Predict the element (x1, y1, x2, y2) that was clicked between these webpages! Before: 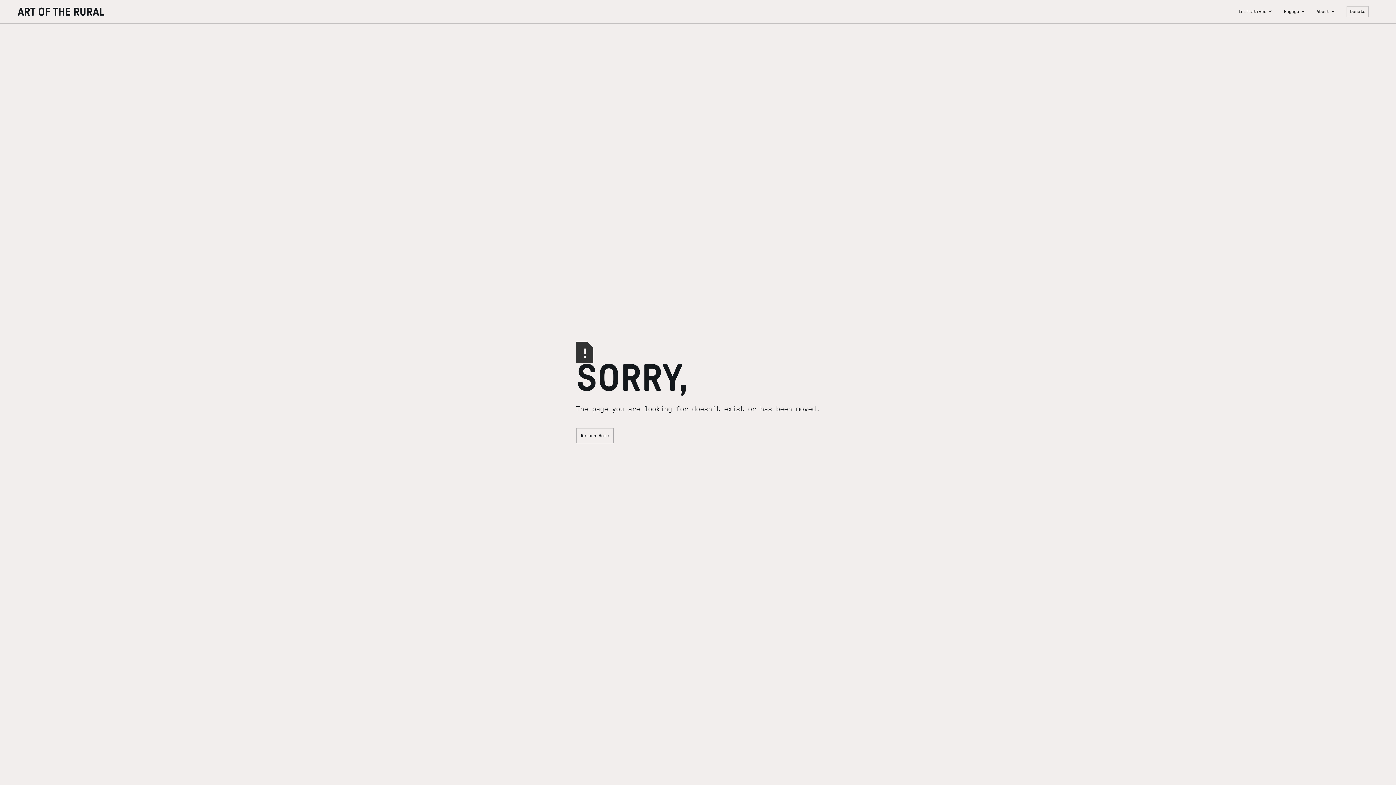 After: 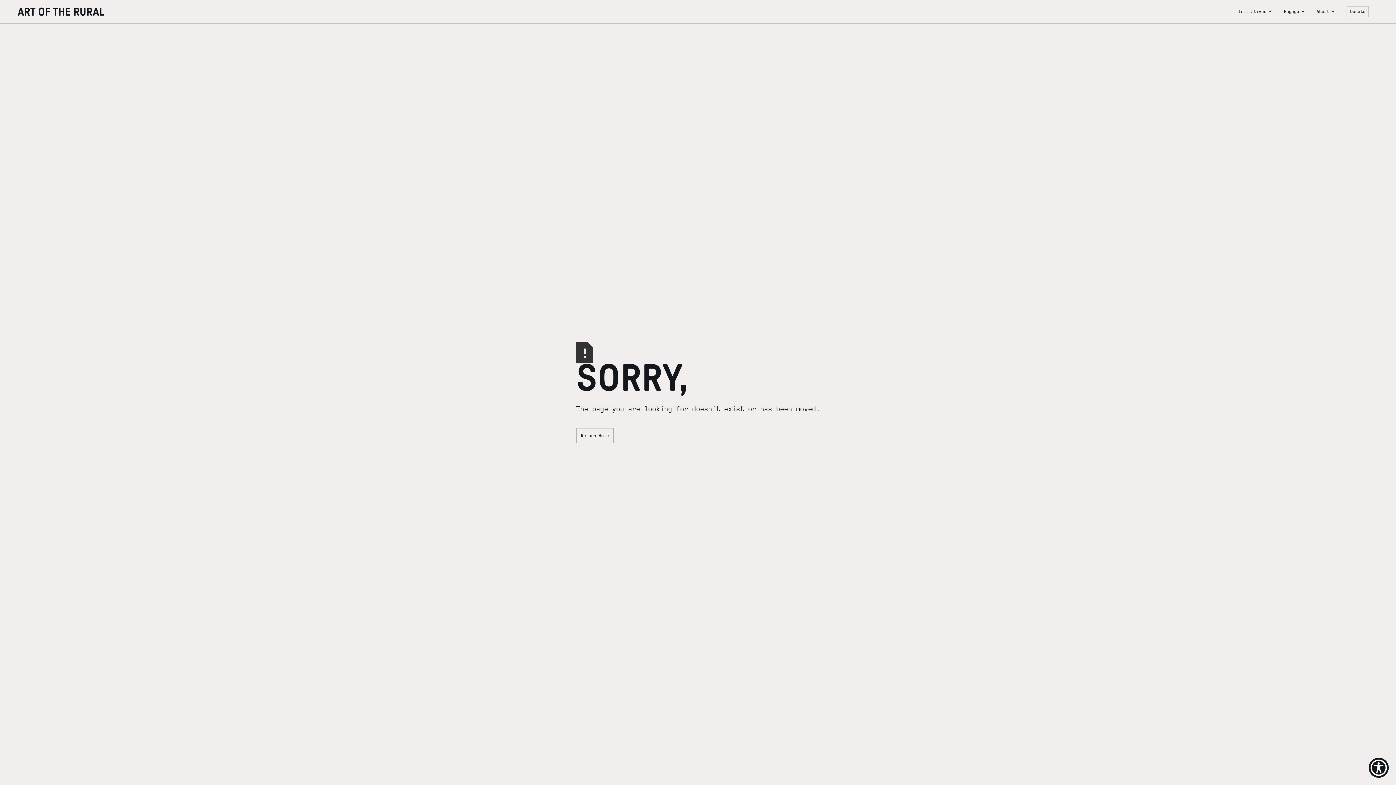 Action: label: Initiatives bbox: (1232, 1, 1278, 21)